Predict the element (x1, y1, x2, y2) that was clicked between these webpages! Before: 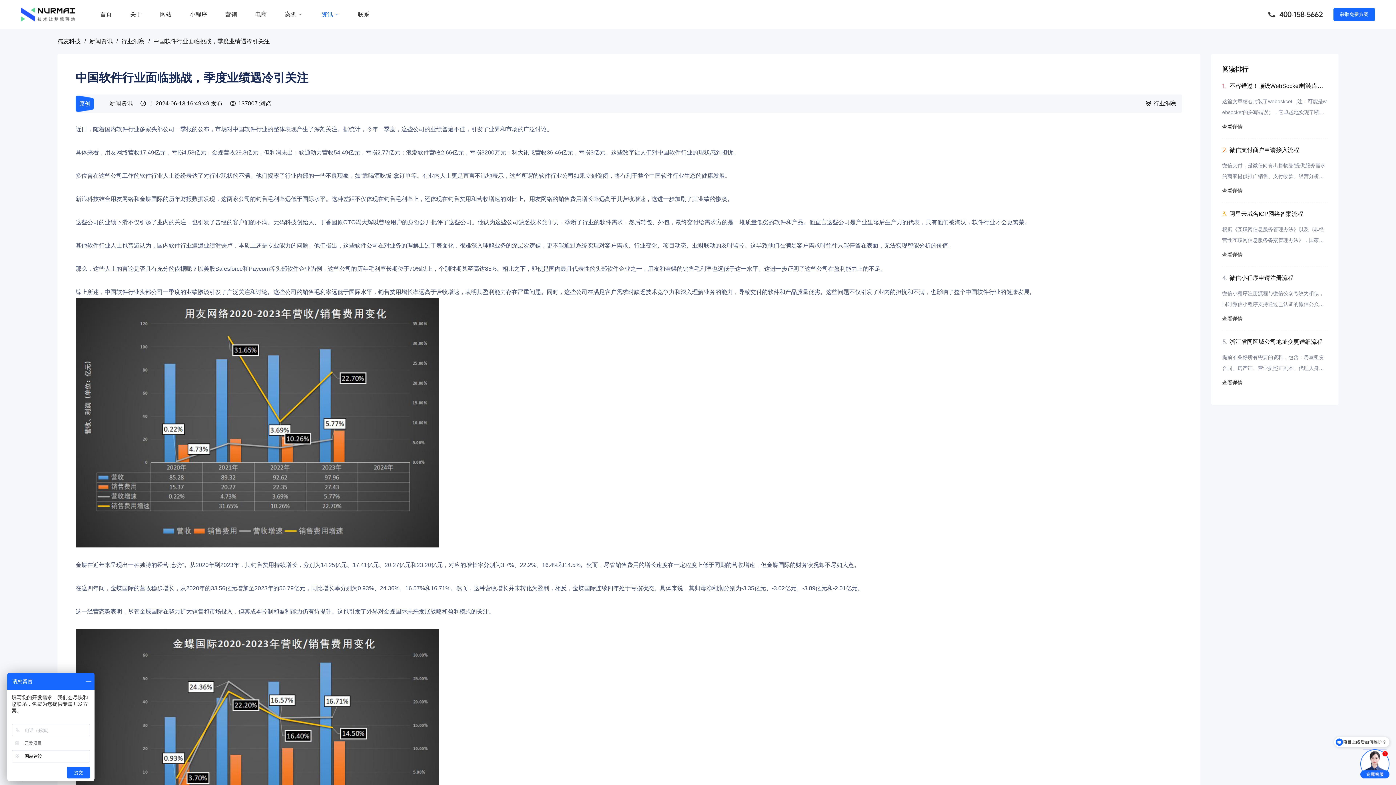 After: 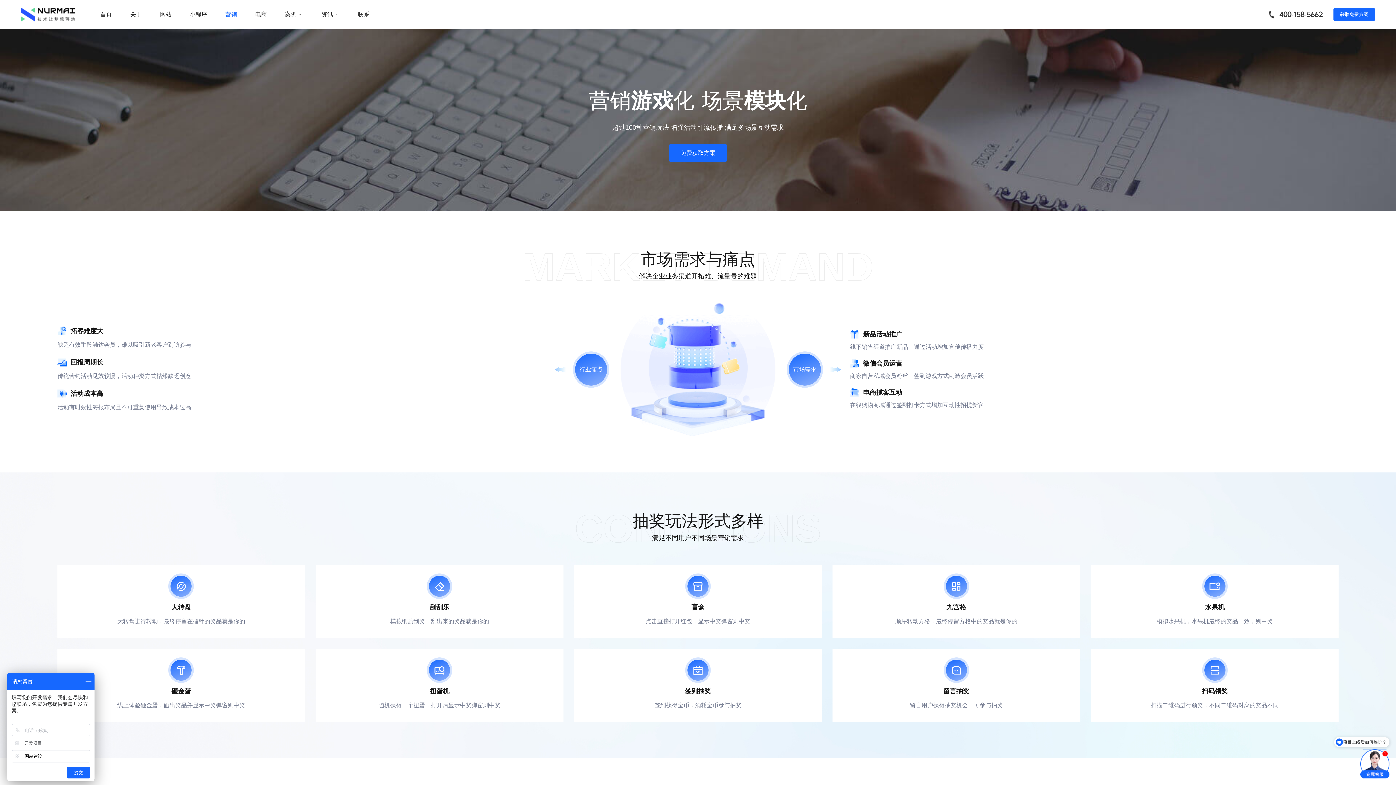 Action: label: 营销 bbox: (225, 0, 237, 29)